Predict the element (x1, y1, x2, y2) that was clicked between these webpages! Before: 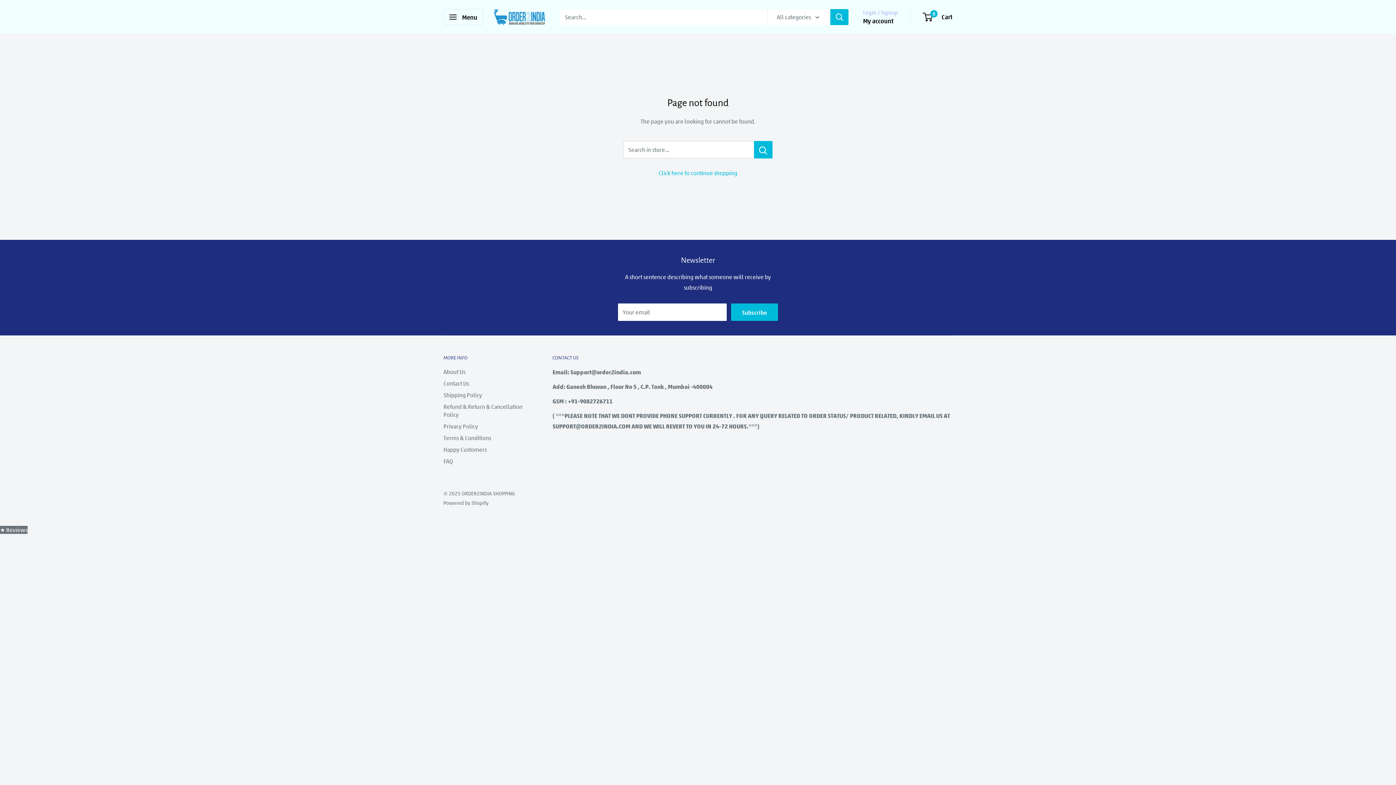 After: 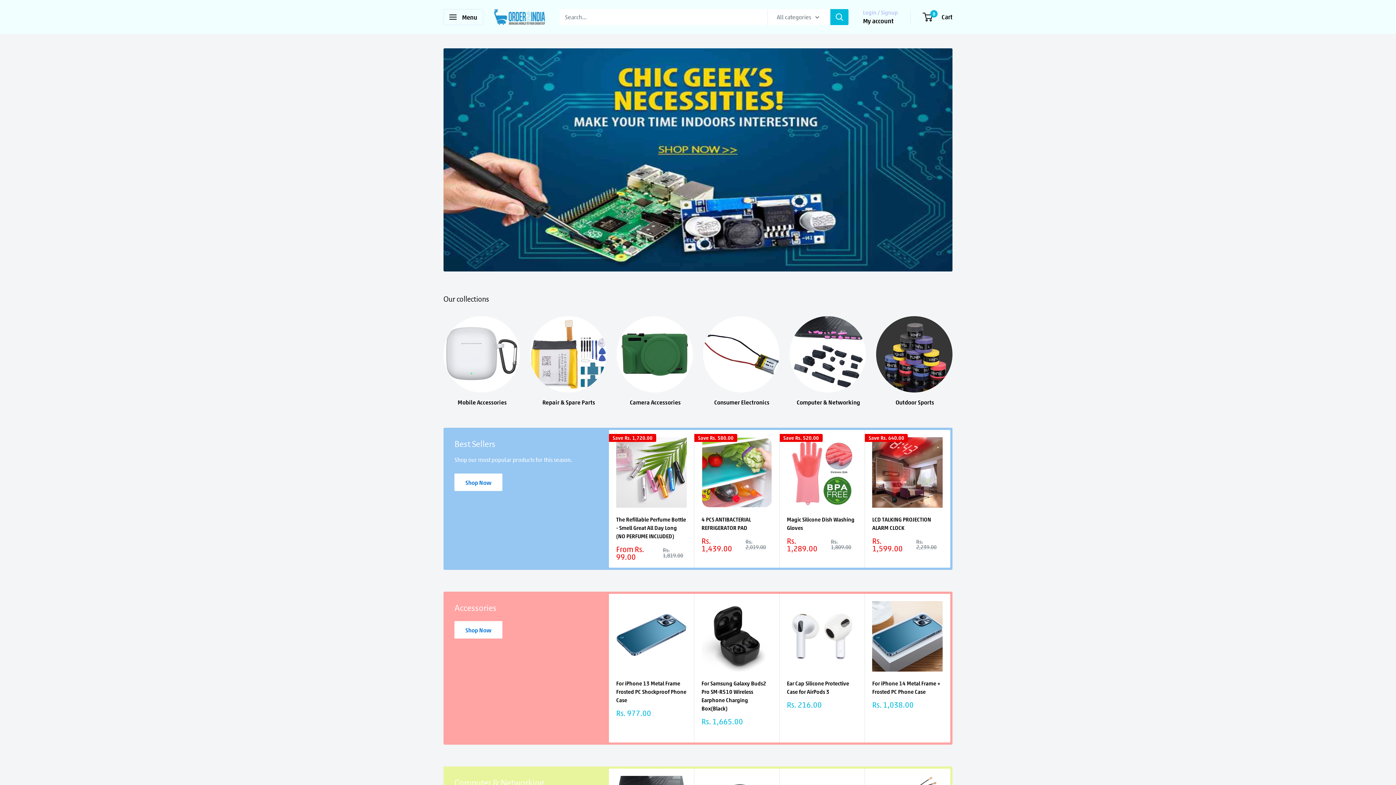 Action: bbox: (494, 9, 545, 24) label: ORDER2INDIA SHOPPING